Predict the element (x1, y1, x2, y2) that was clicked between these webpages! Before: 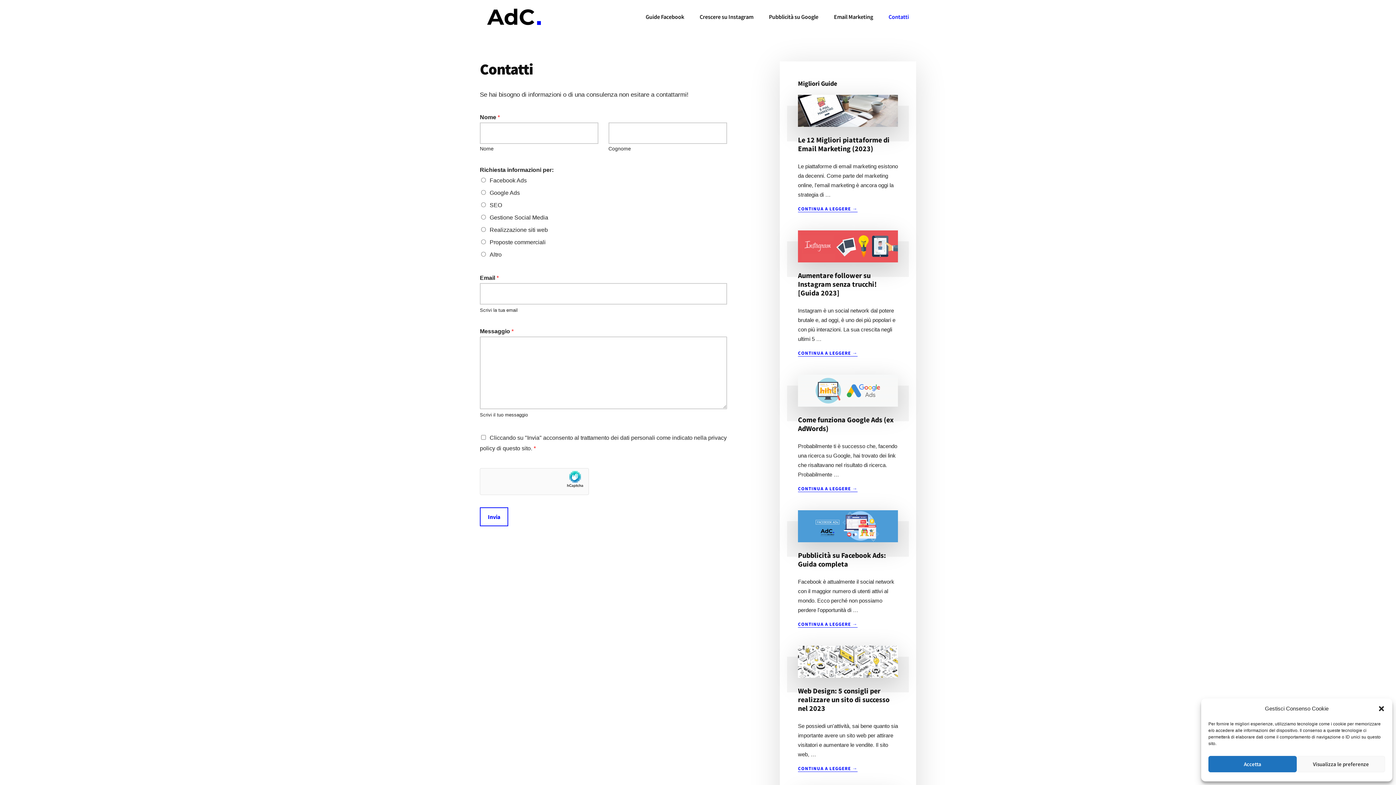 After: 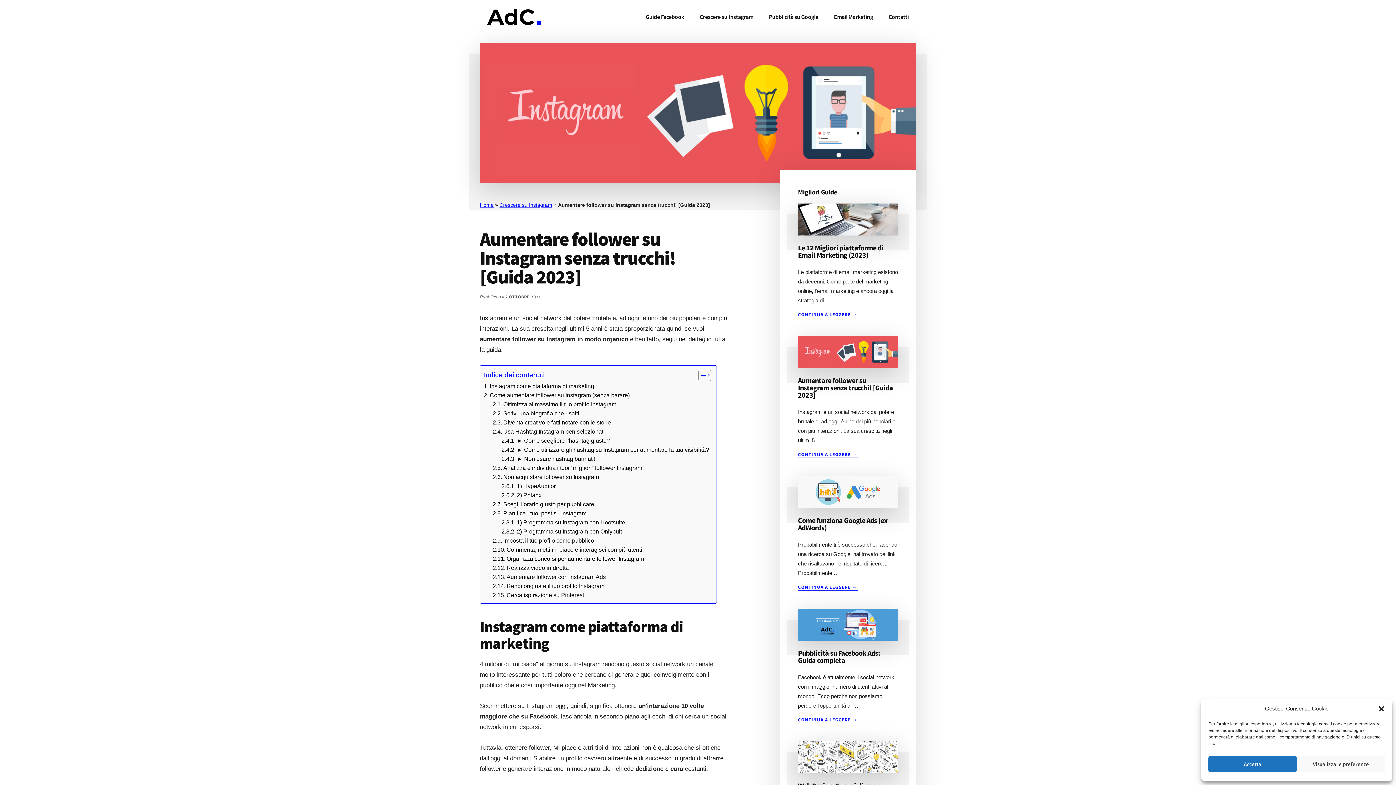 Action: label: CONTINUA A LEGGERE 
INFOAUMENTARE FOLLOWER SU INSTAGRAM SENZA TRUCCHI! [GUIDA 2023]
→ bbox: (798, 350, 857, 356)